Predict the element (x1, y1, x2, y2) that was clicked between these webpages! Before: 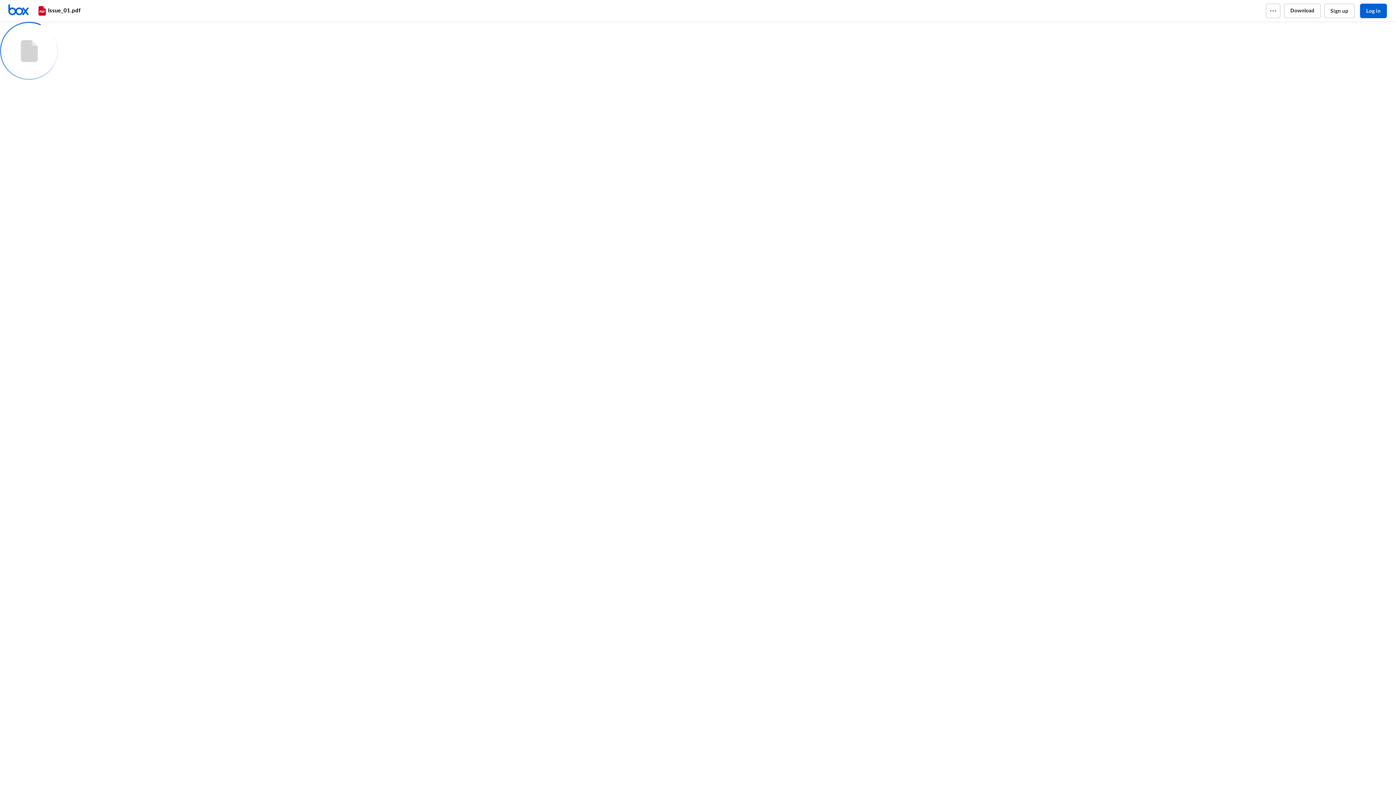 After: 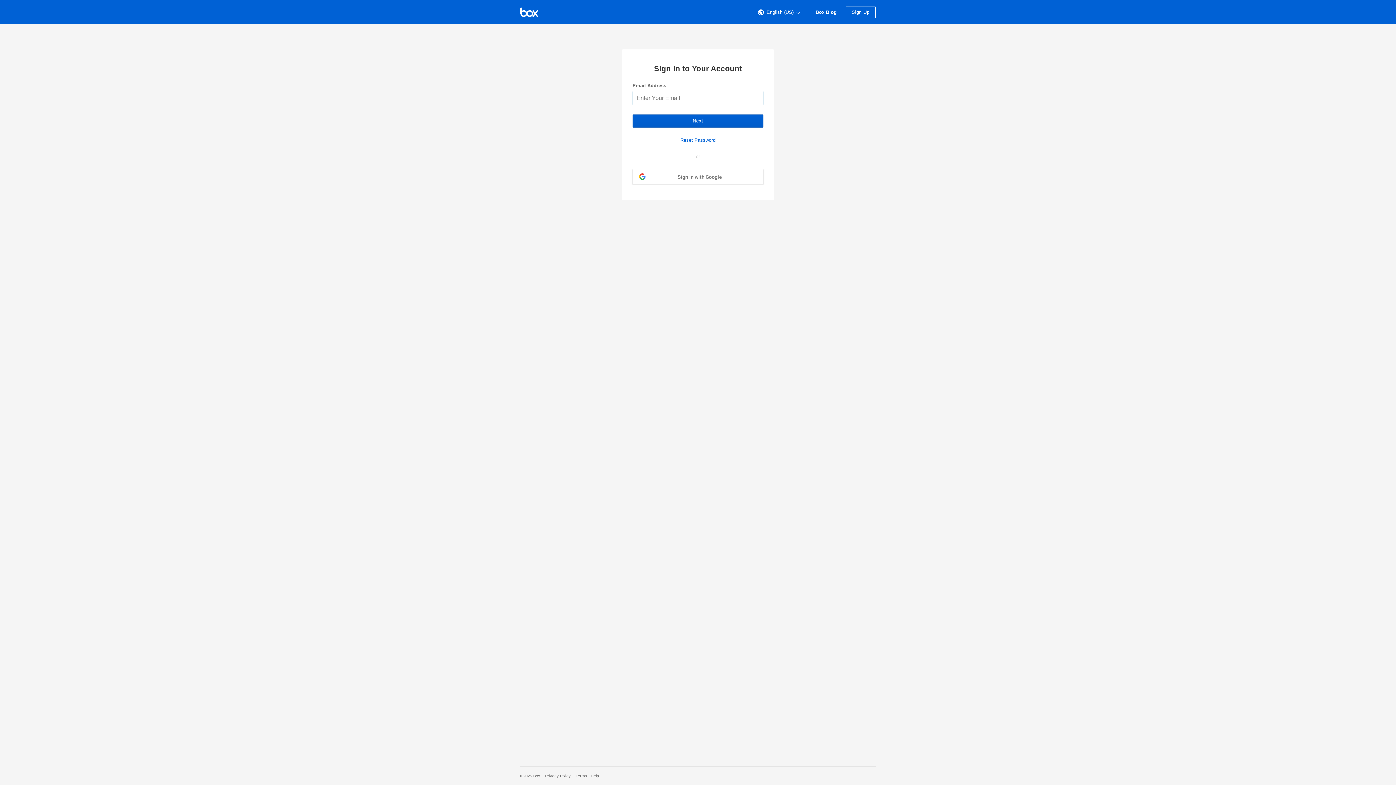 Action: label: Log in bbox: (1360, 3, 1387, 18)